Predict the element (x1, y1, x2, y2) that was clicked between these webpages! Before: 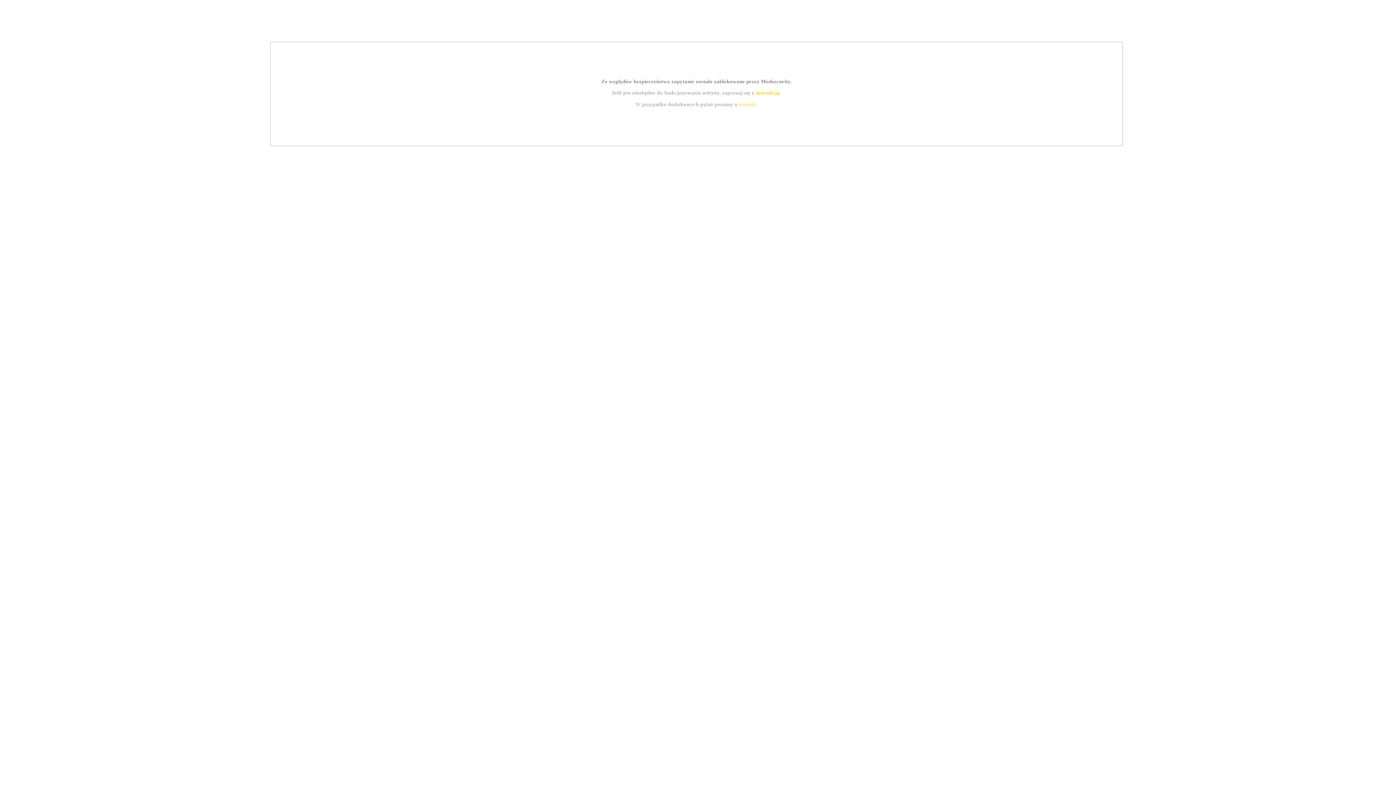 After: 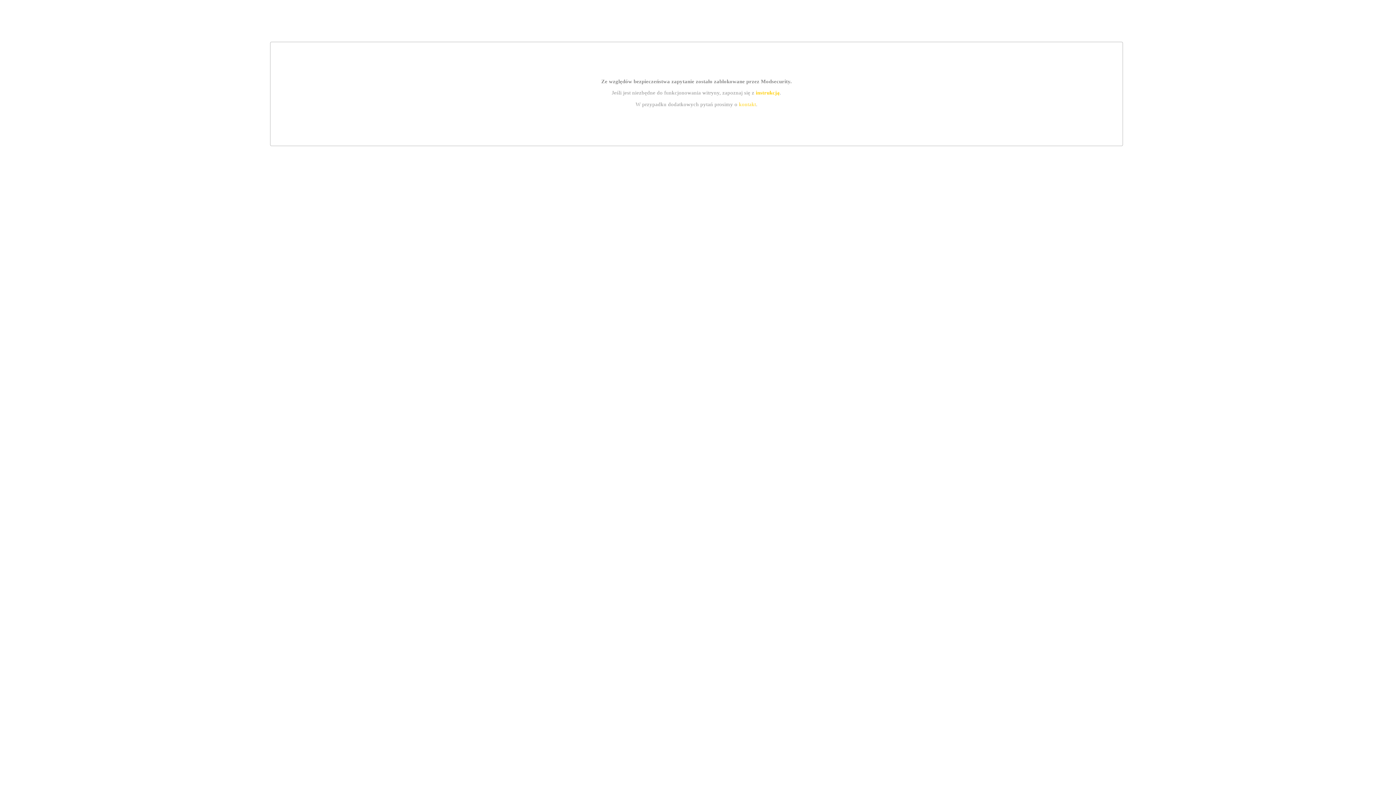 Action: label: instrukcją bbox: (755, 89, 779, 95)